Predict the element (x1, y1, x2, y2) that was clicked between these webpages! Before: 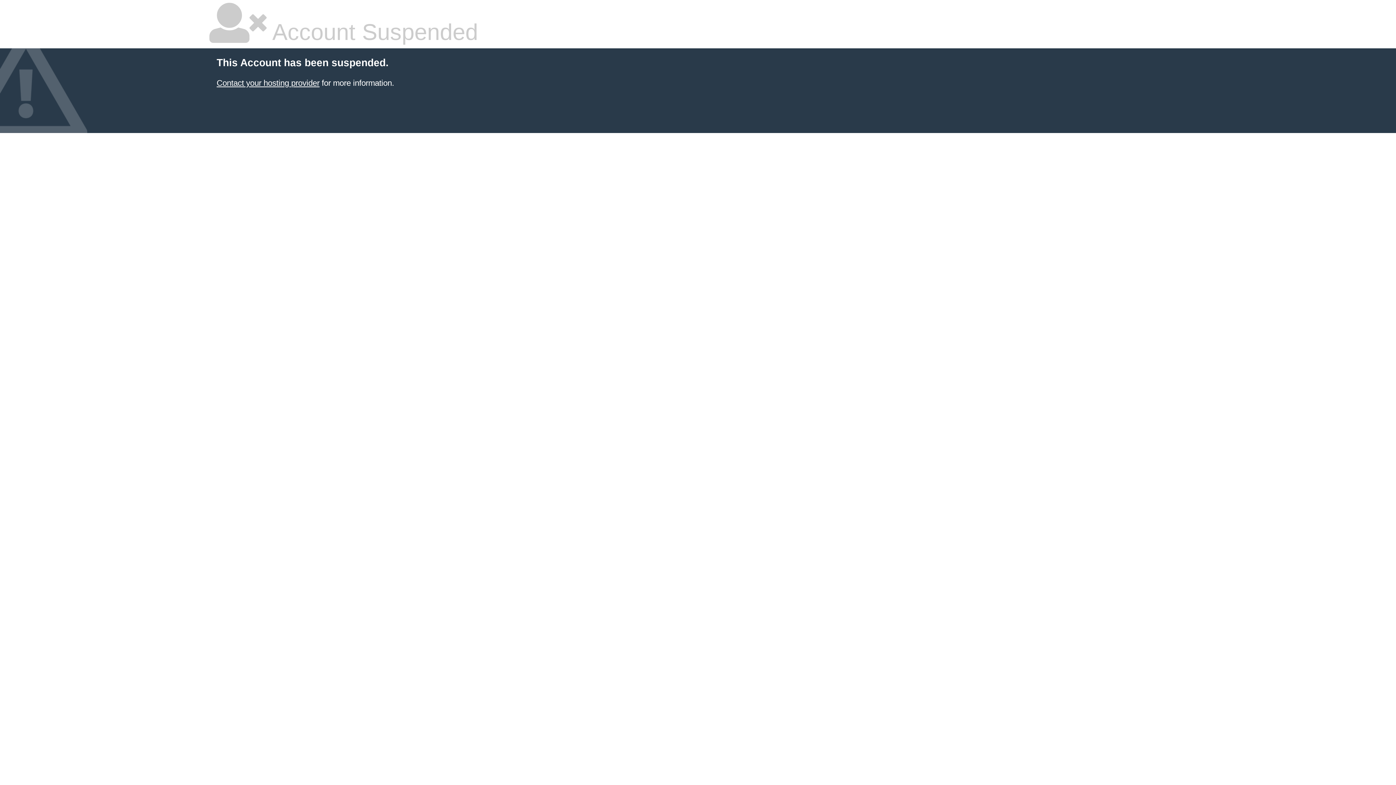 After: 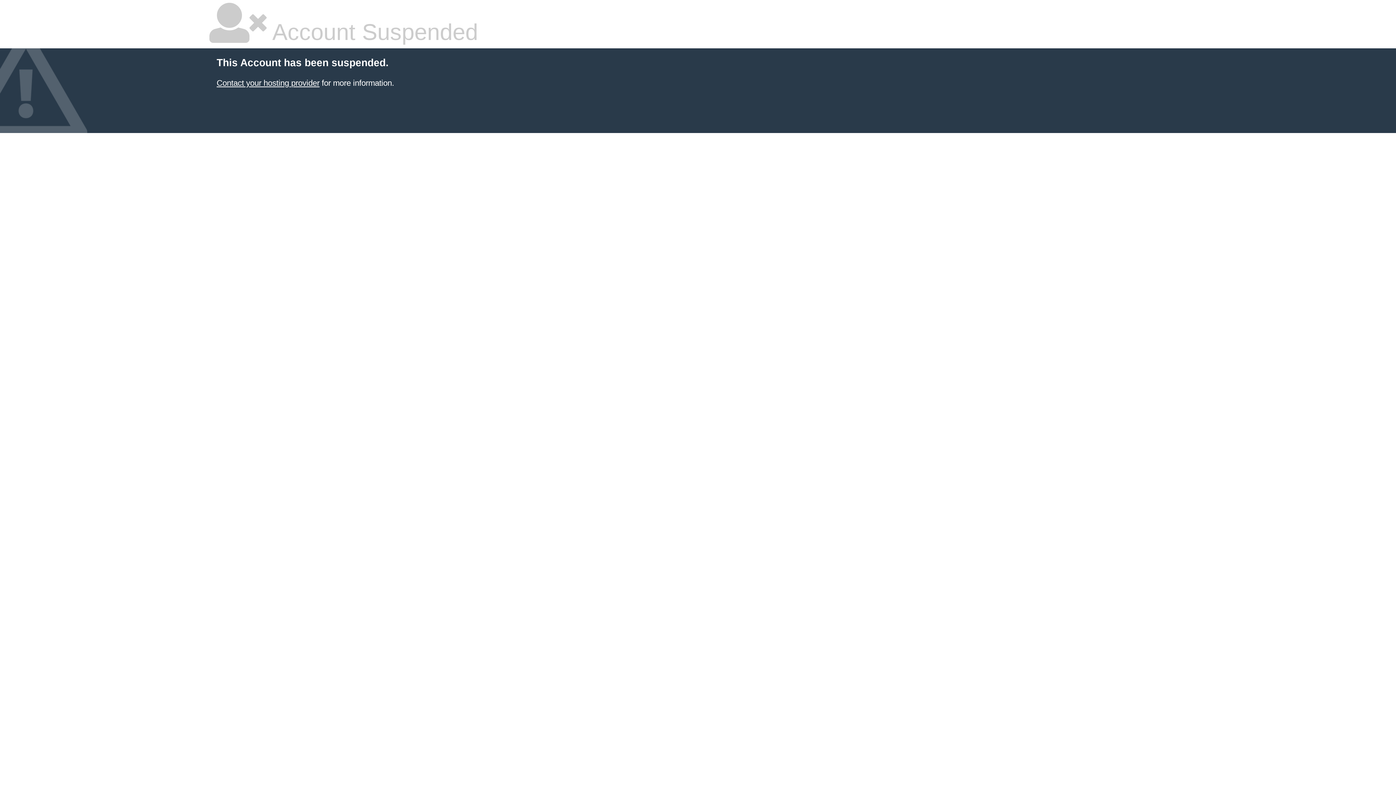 Action: bbox: (216, 78, 319, 87) label: Contact your hosting provider